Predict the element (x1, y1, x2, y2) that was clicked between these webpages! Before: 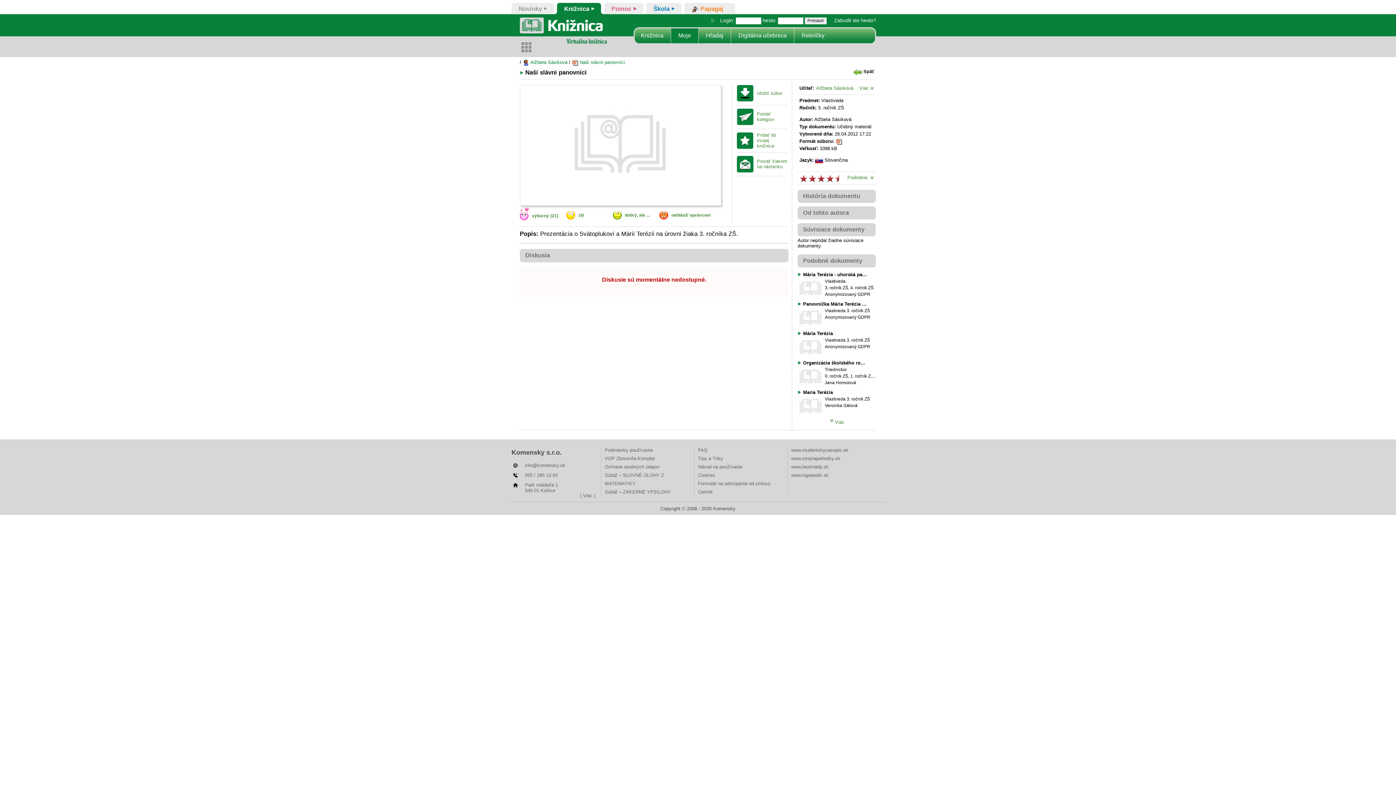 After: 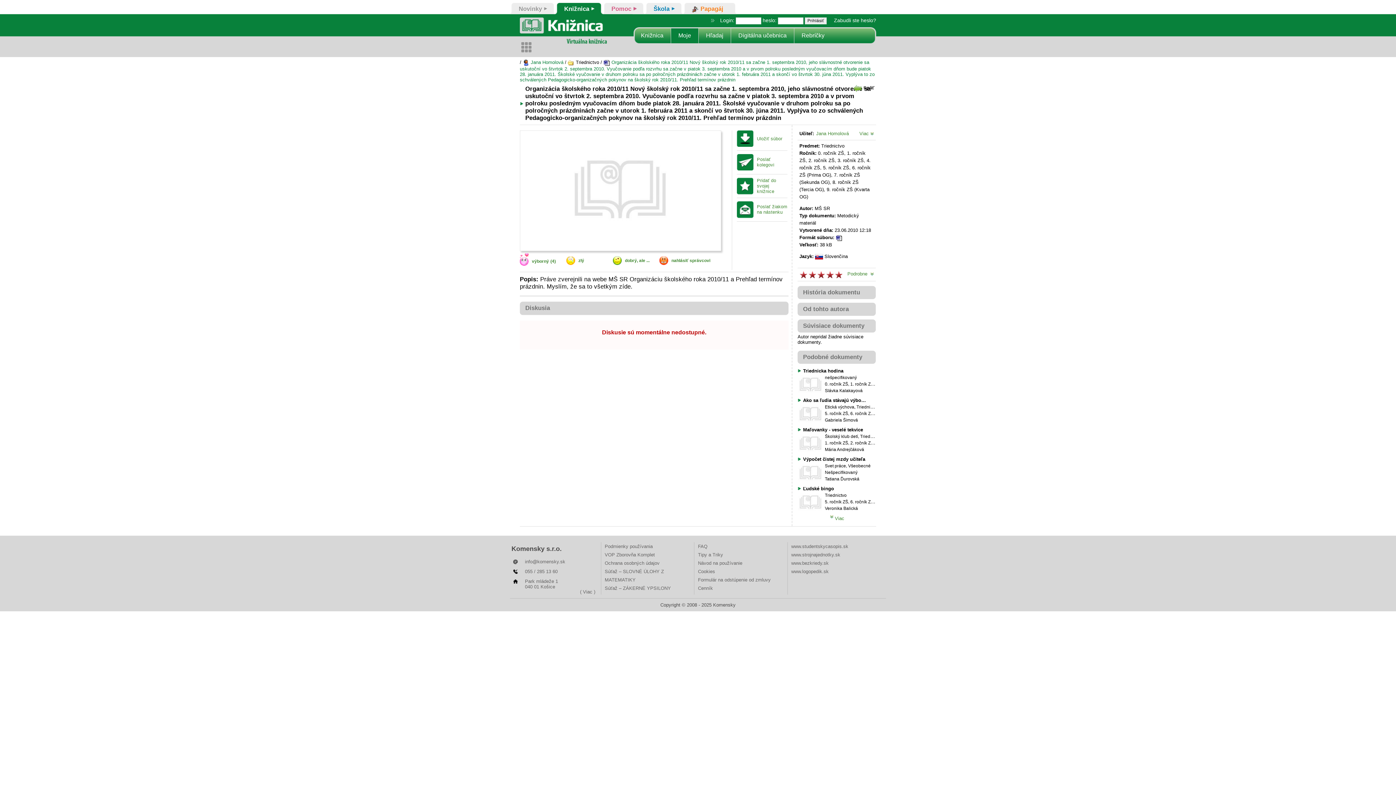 Action: bbox: (797, 357, 874, 368) label: Organizácia školského roka 2010/11 Nový školský rok 2010/11 sa začne 1. septembra 2010, jeho slávnostné otvorenie sa uskutoční vo štvrtok 2. septembra 2010. Vyučovanie podľa rozvrhu sa začne v piatok 3. septembra 2010 a v prvom polroku posledným vyučovacím dňom bude piatok 28. januára 2011. Školské vyučovanie v druhom polroku sa po polročných prázdninách začne v utorok 1. februára 2011 a skončí vo štvrtok 30. júna 2011. Vyplýva to zo schválených Pedagogicko-organizačných pokynov na školský rok 2010/11. Prehľad termínov prázdnin